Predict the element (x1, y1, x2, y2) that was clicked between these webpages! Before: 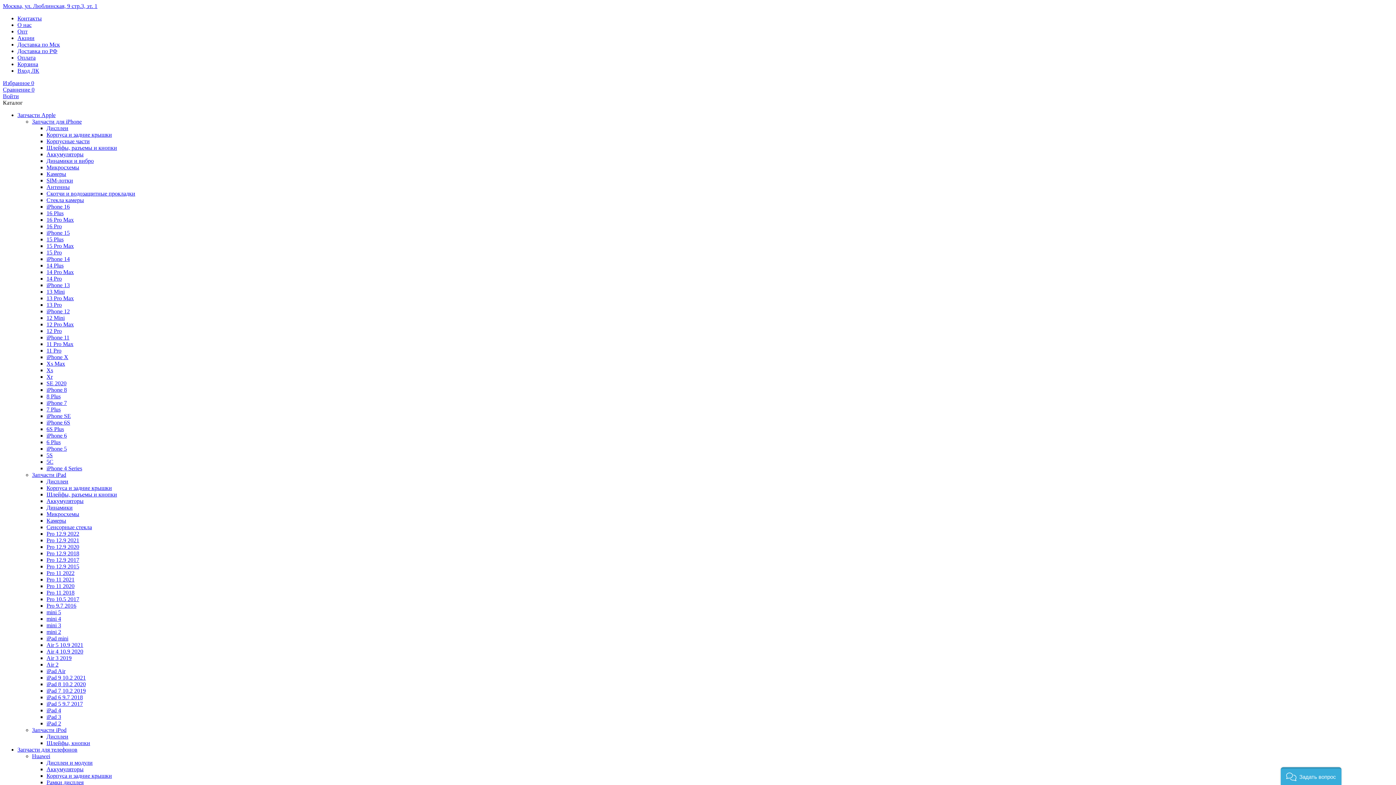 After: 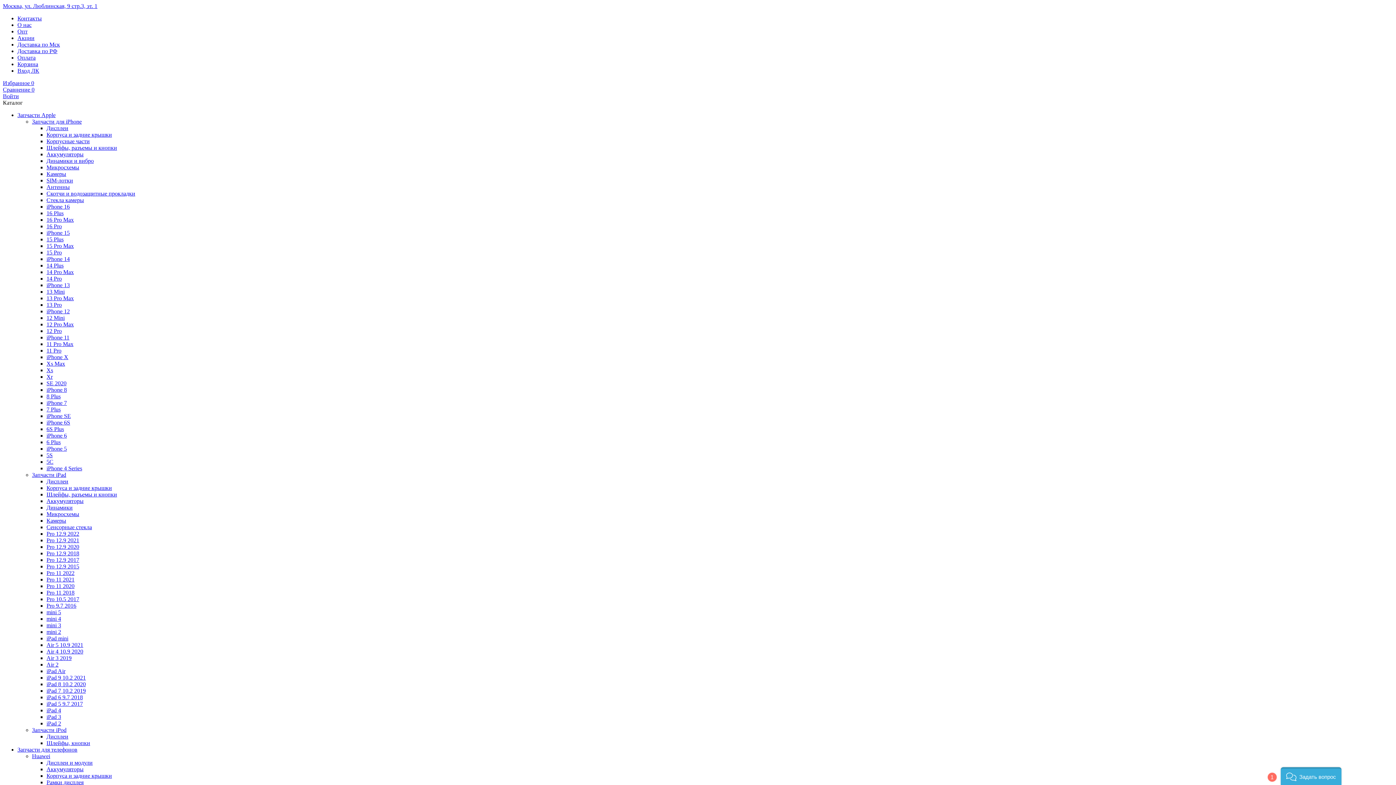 Action: label: Pro 11 2018 bbox: (46, 589, 74, 596)